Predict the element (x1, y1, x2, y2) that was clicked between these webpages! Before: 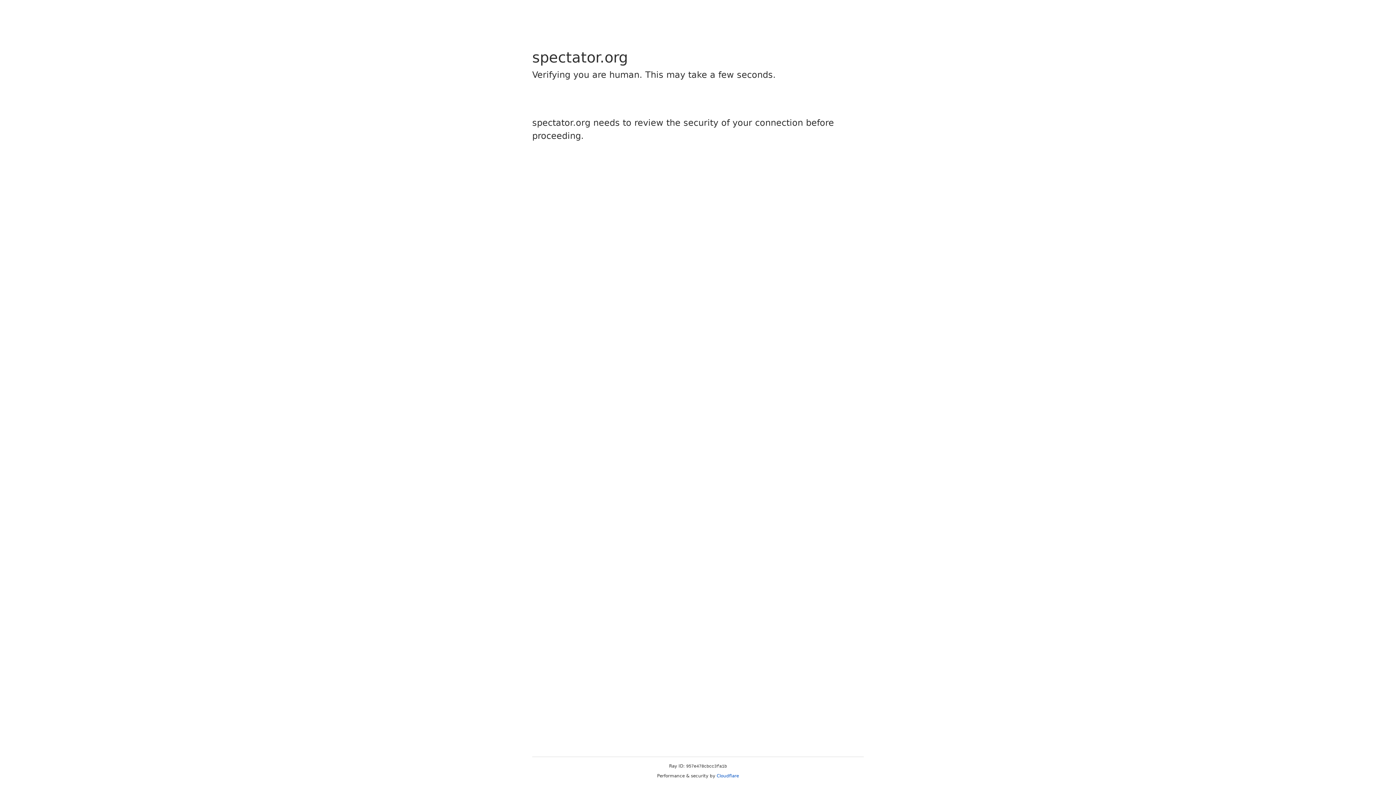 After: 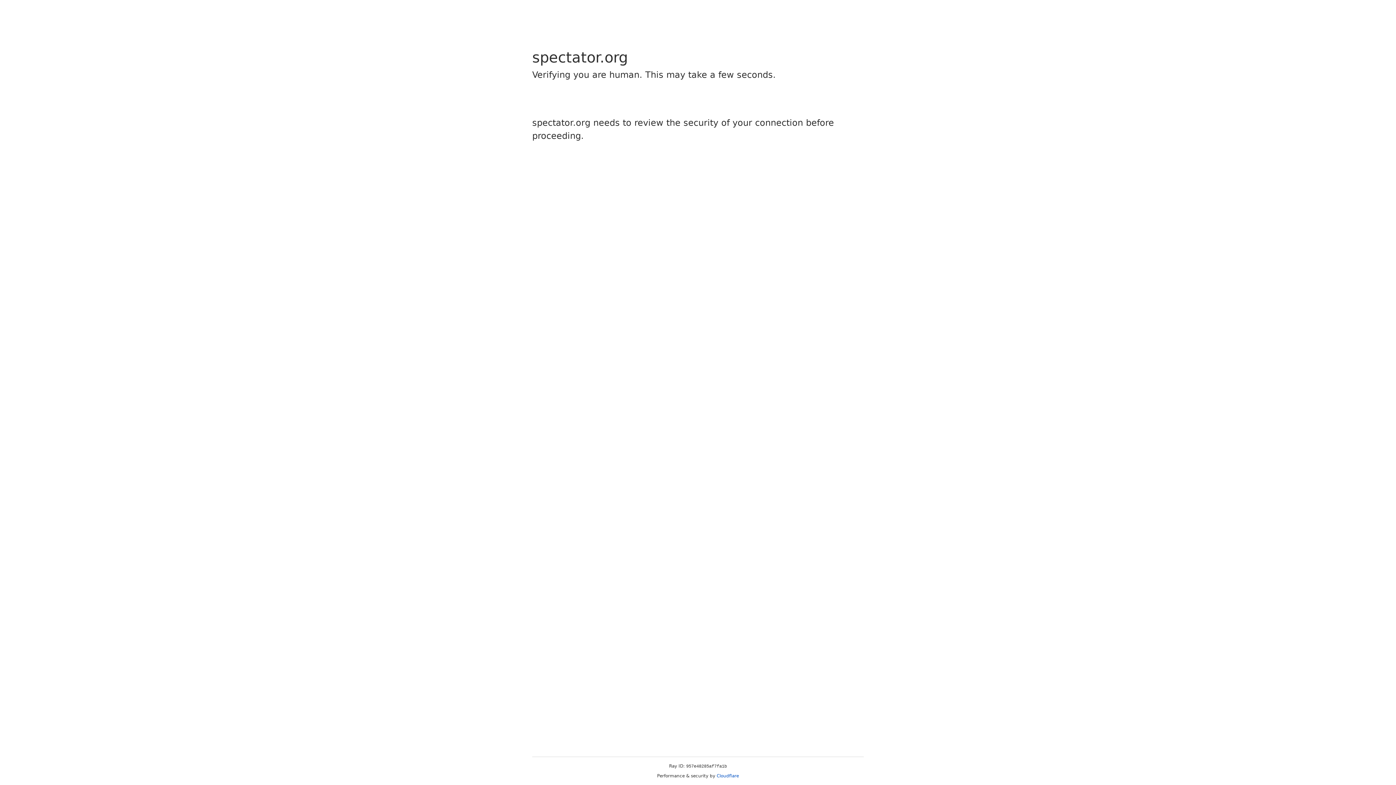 Action: label: Cloudflare bbox: (716, 773, 739, 778)